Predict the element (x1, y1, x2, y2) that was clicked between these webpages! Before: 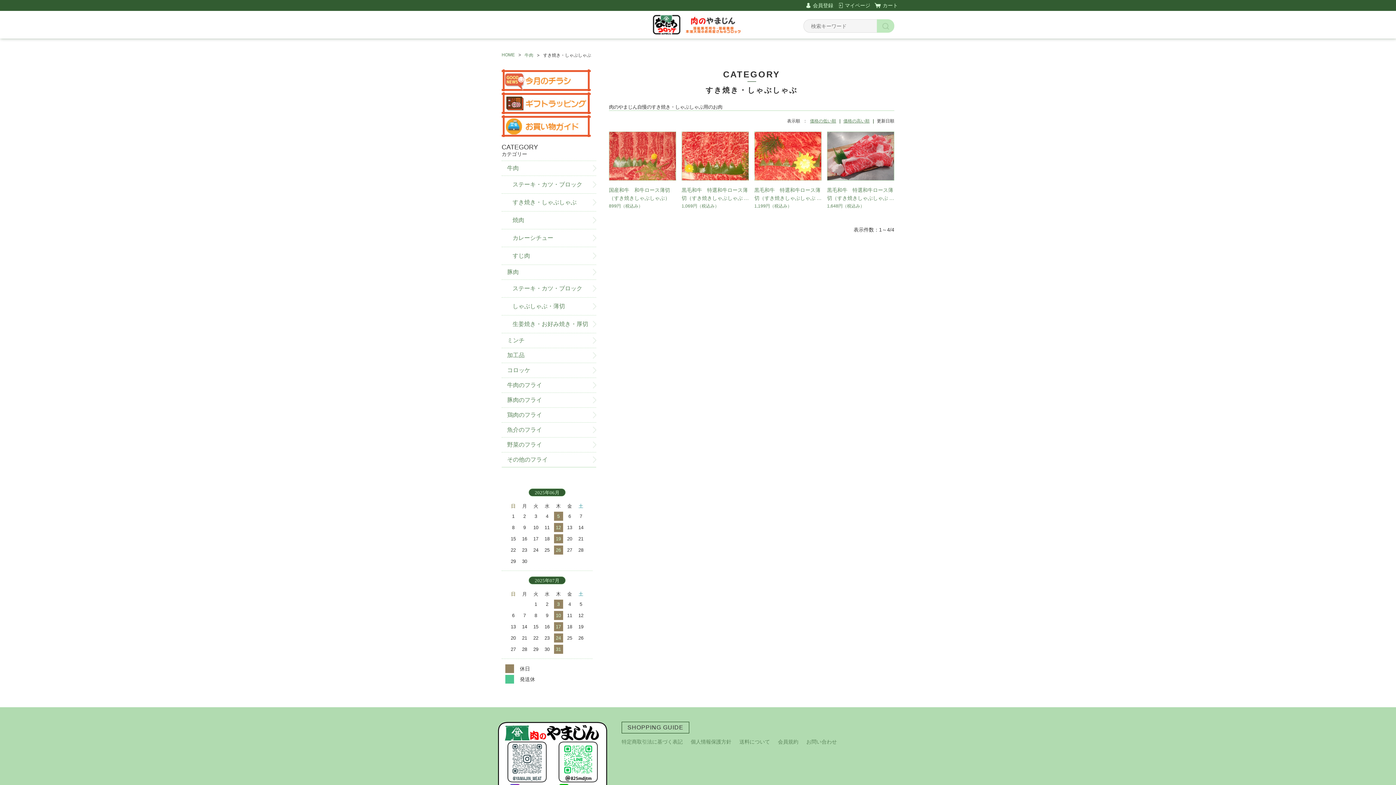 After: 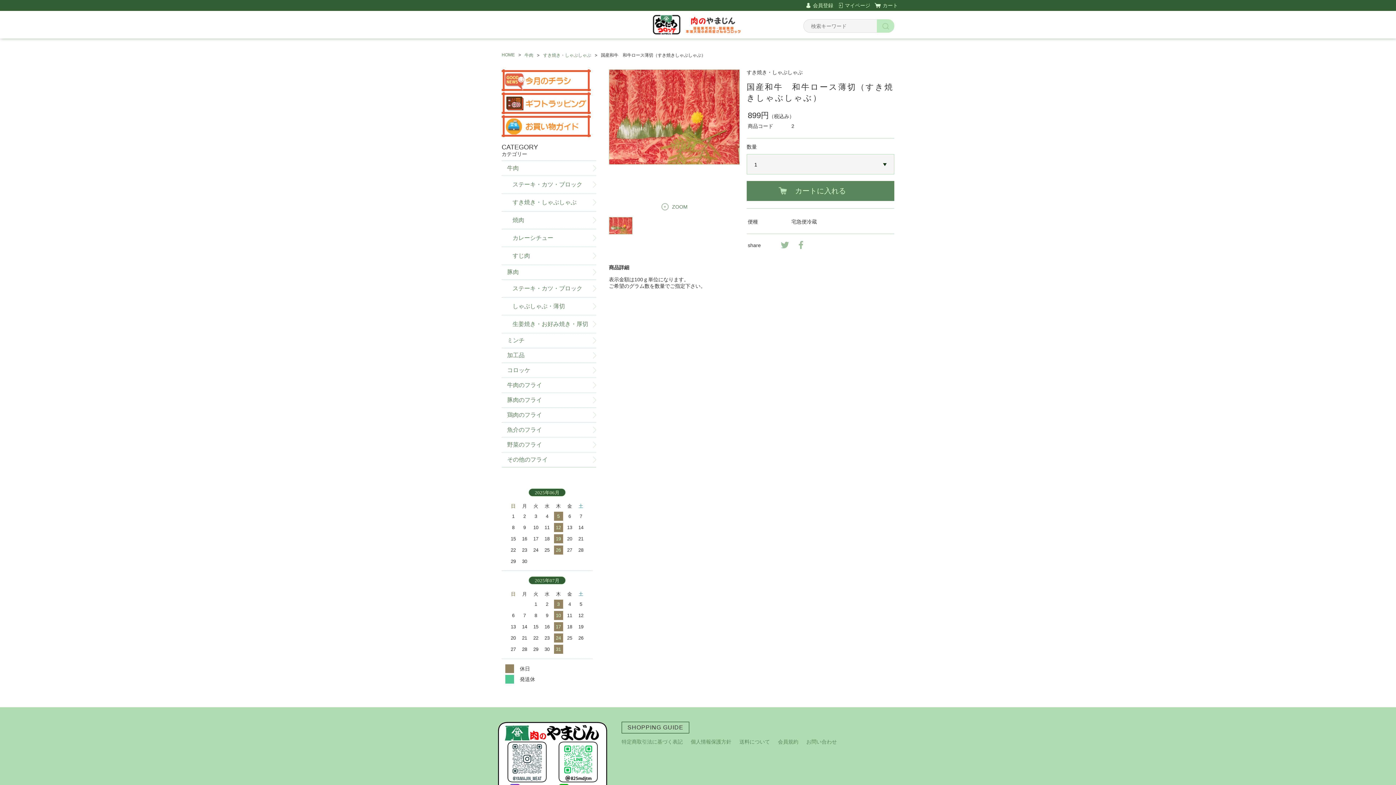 Action: bbox: (609, 131, 676, 208) label: 国産和牛　和牛ロース薄切（すき焼きしゃぶしゃぶ）

899円（税込み）